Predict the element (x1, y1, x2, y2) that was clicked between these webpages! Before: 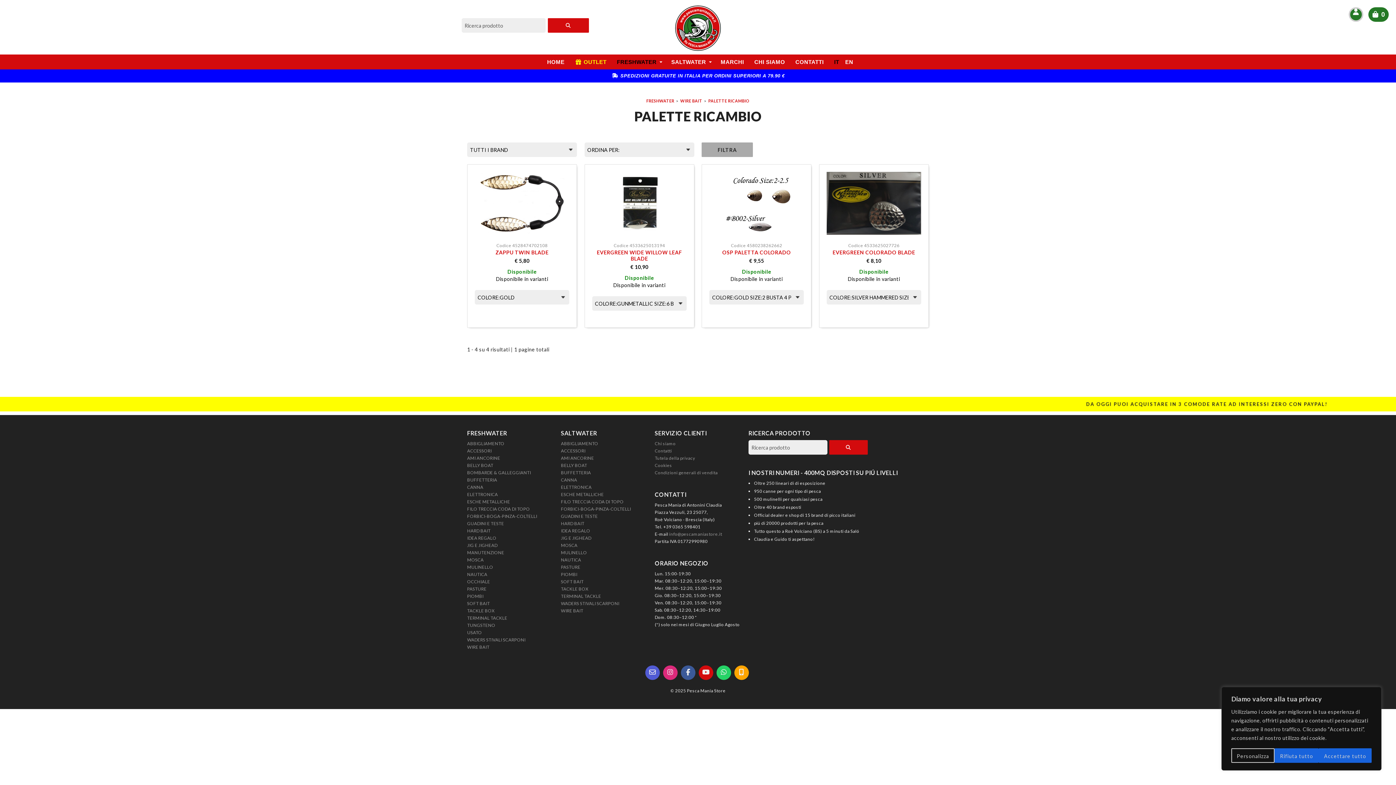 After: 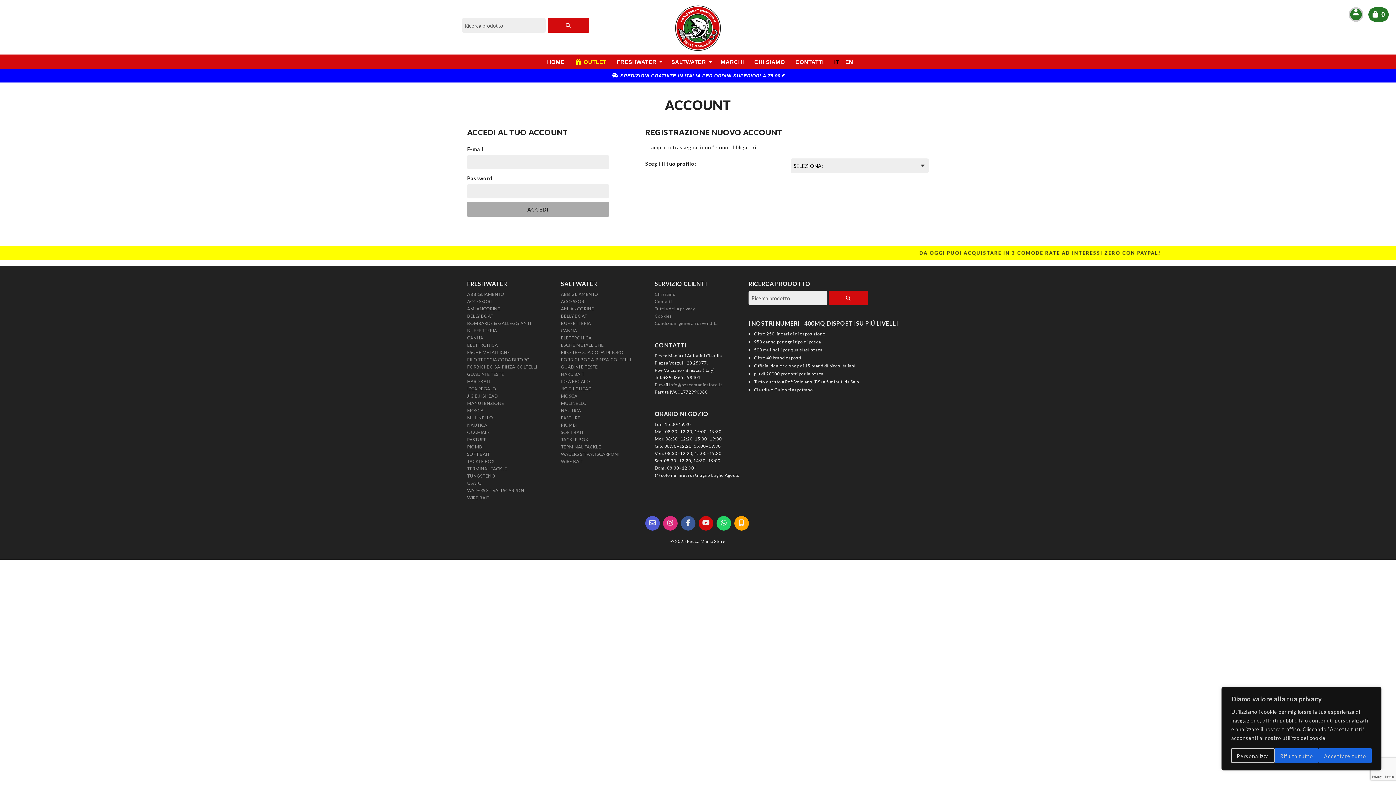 Action: bbox: (1349, 7, 1363, 21)